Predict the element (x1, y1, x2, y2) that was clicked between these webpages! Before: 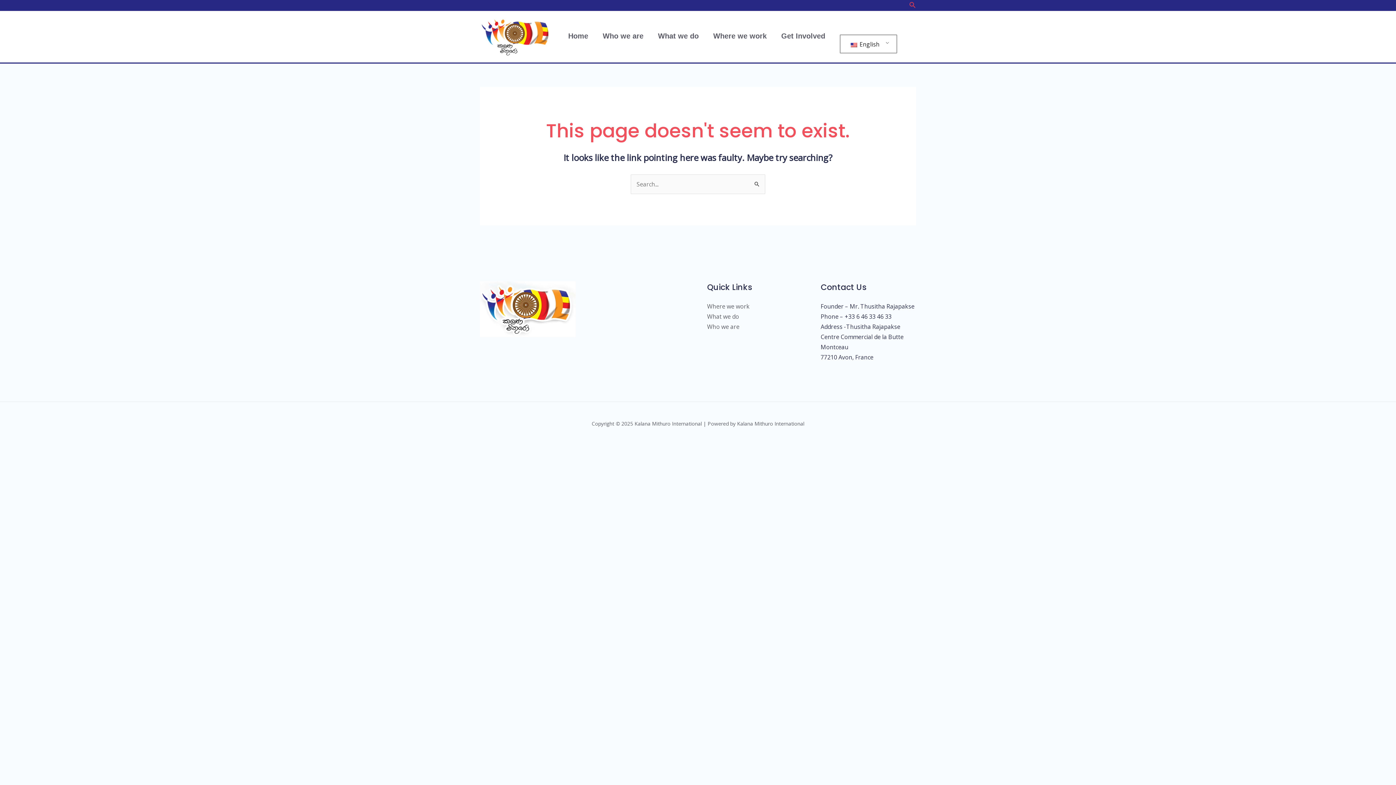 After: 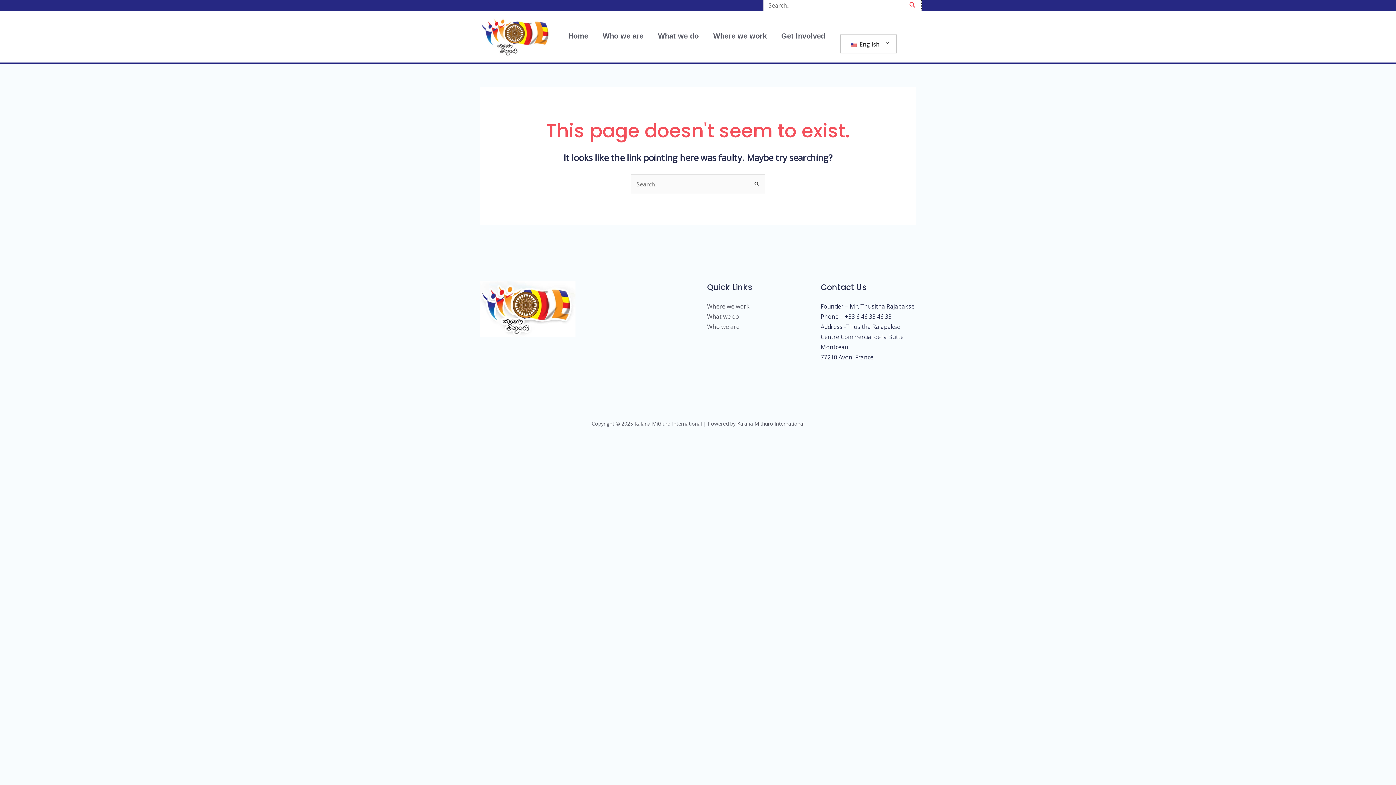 Action: label: Search icon link bbox: (909, 0, 916, 10)